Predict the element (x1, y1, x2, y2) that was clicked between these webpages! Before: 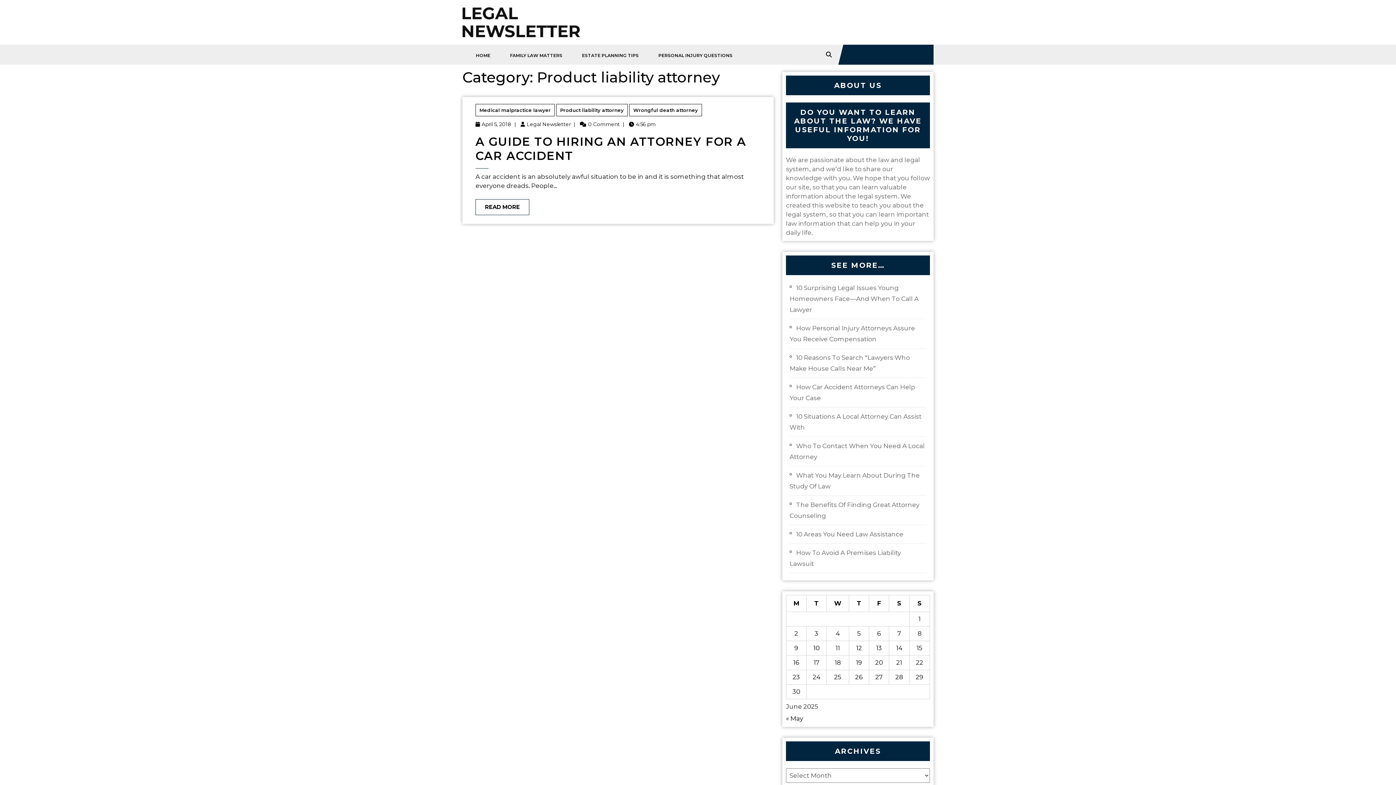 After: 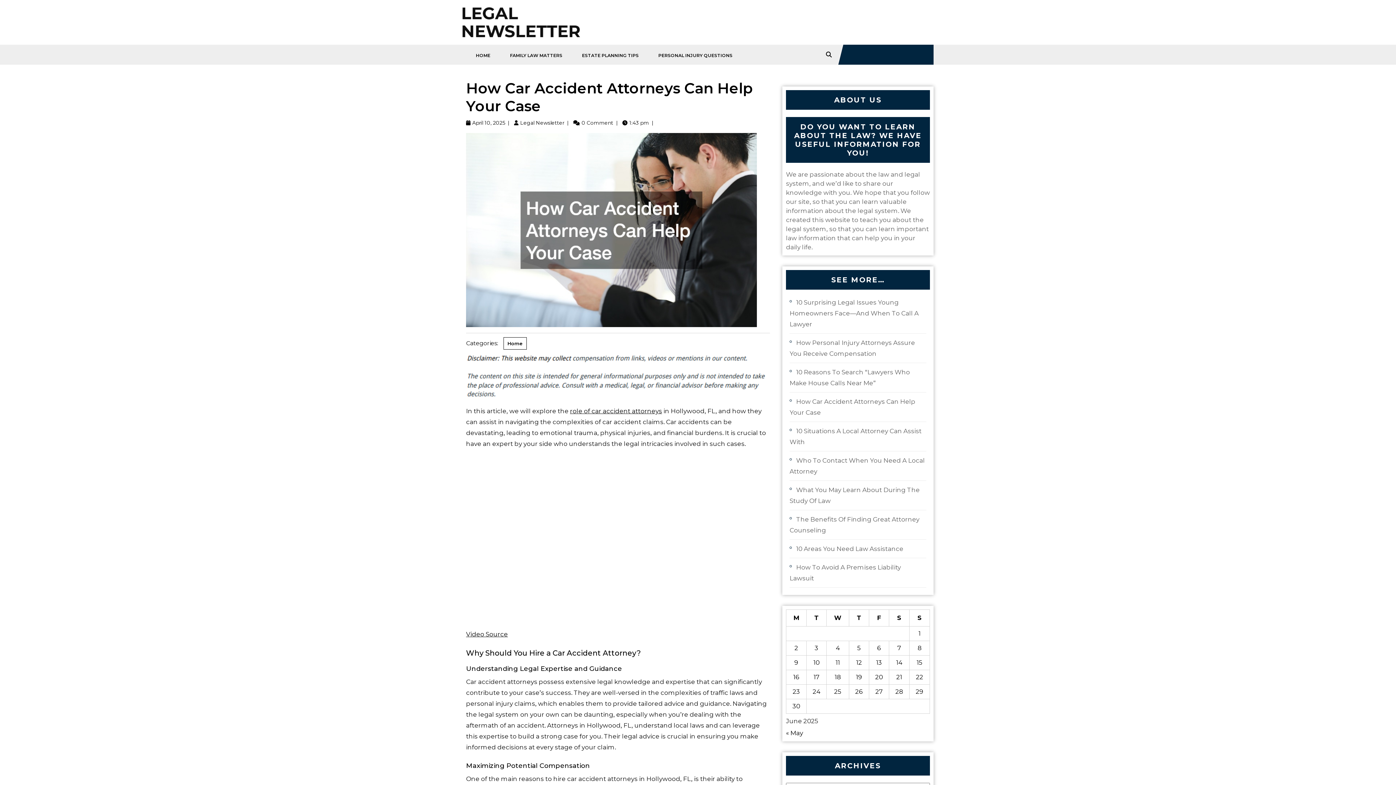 Action: label: How Car Accident Attorneys Can Help Your Case bbox: (789, 381, 915, 403)